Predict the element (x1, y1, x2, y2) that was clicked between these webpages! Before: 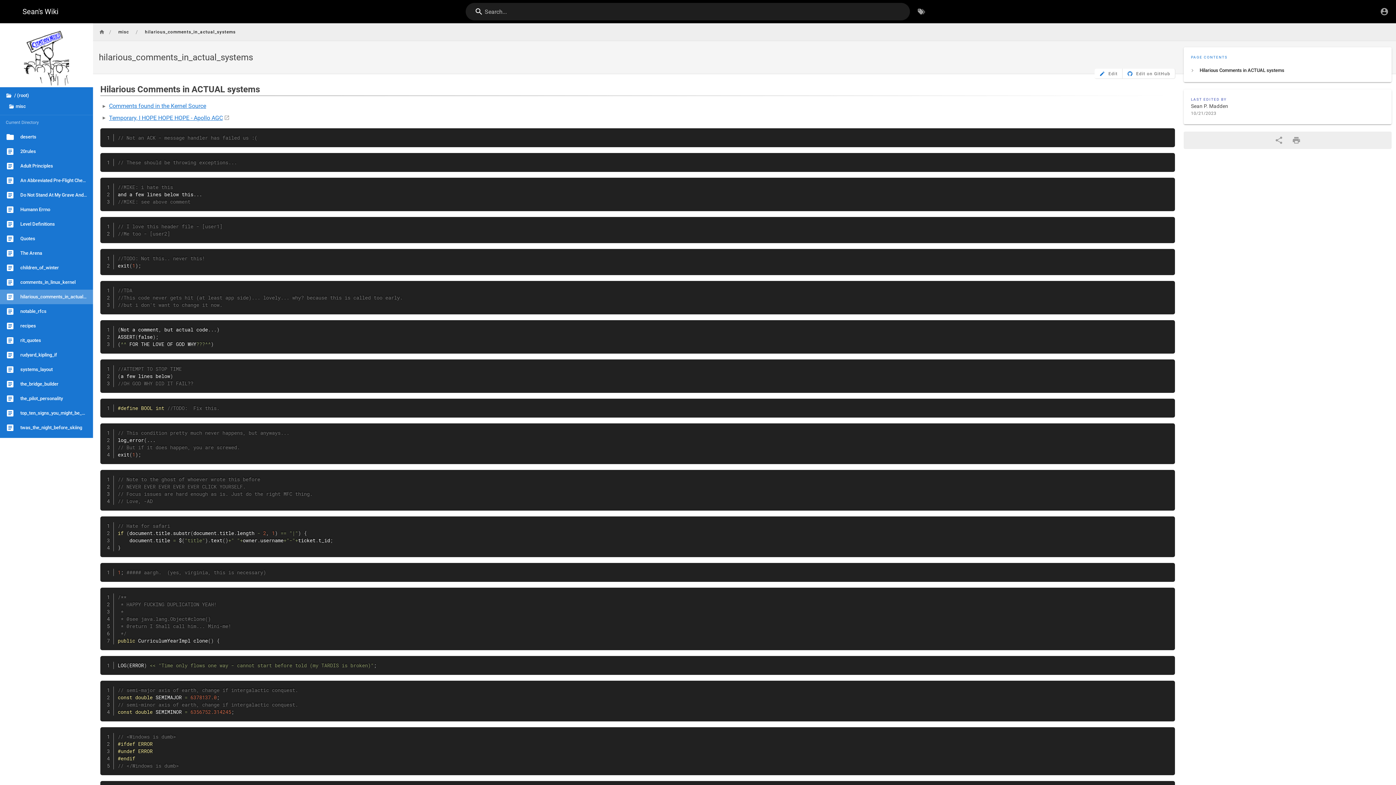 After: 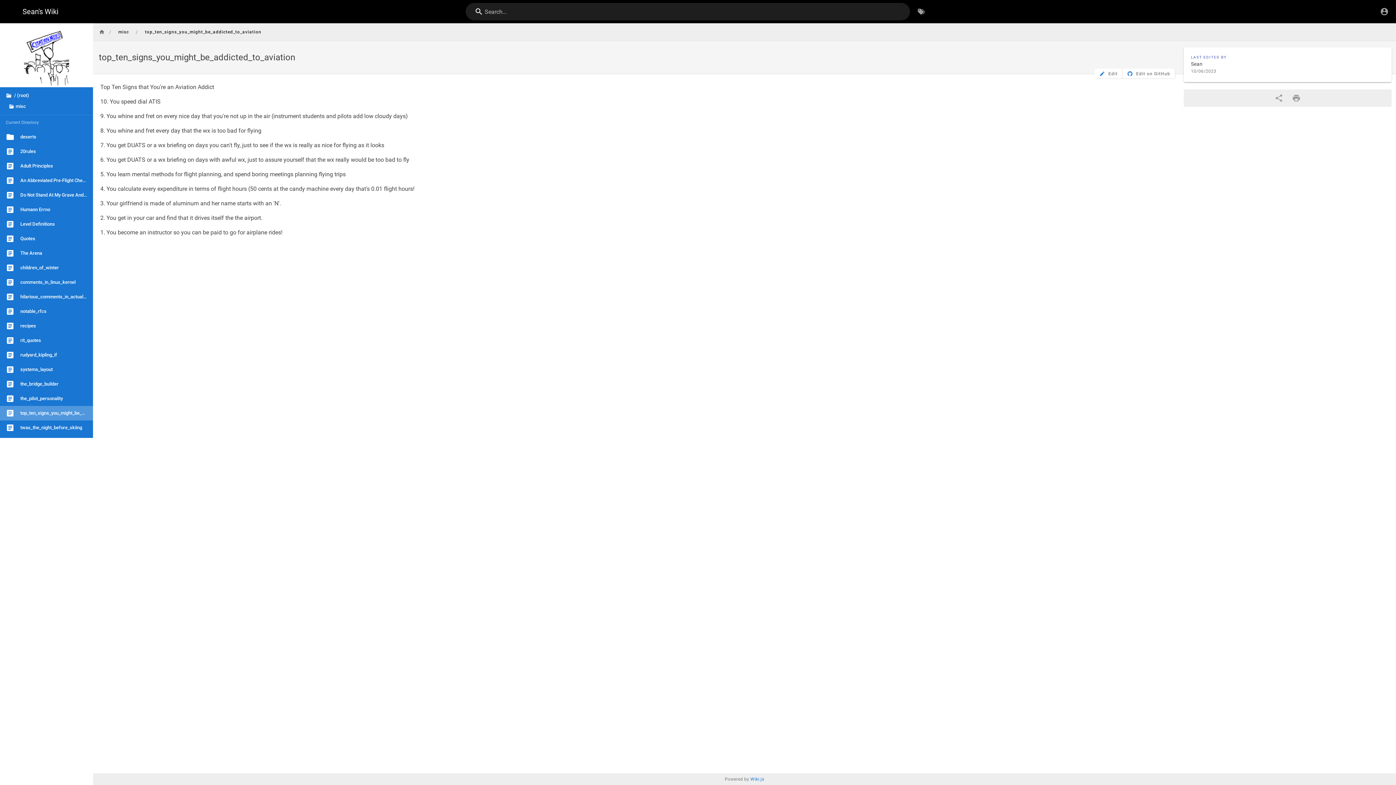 Action: bbox: (0, 406, 93, 420) label: top_ten_signs_you_might_be_addicted_to_aviation